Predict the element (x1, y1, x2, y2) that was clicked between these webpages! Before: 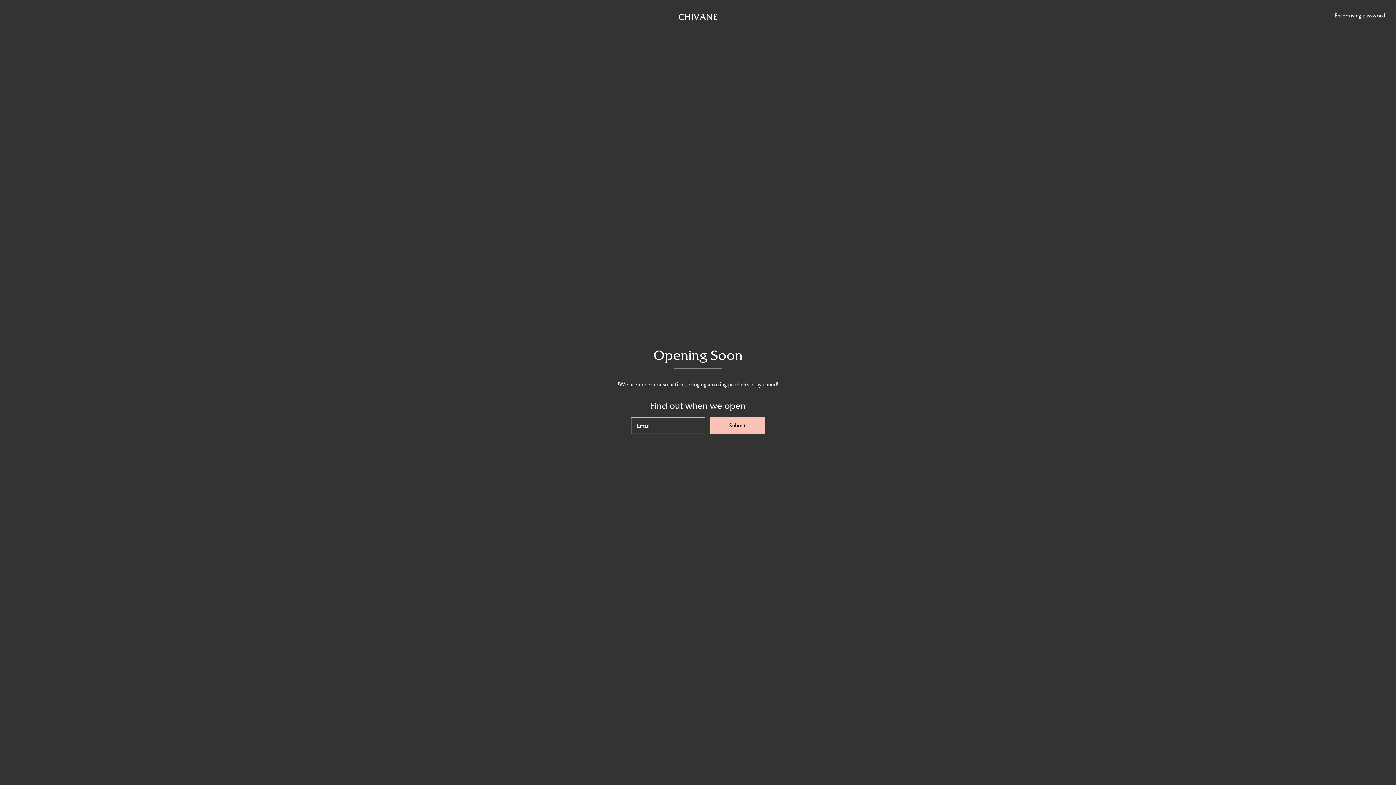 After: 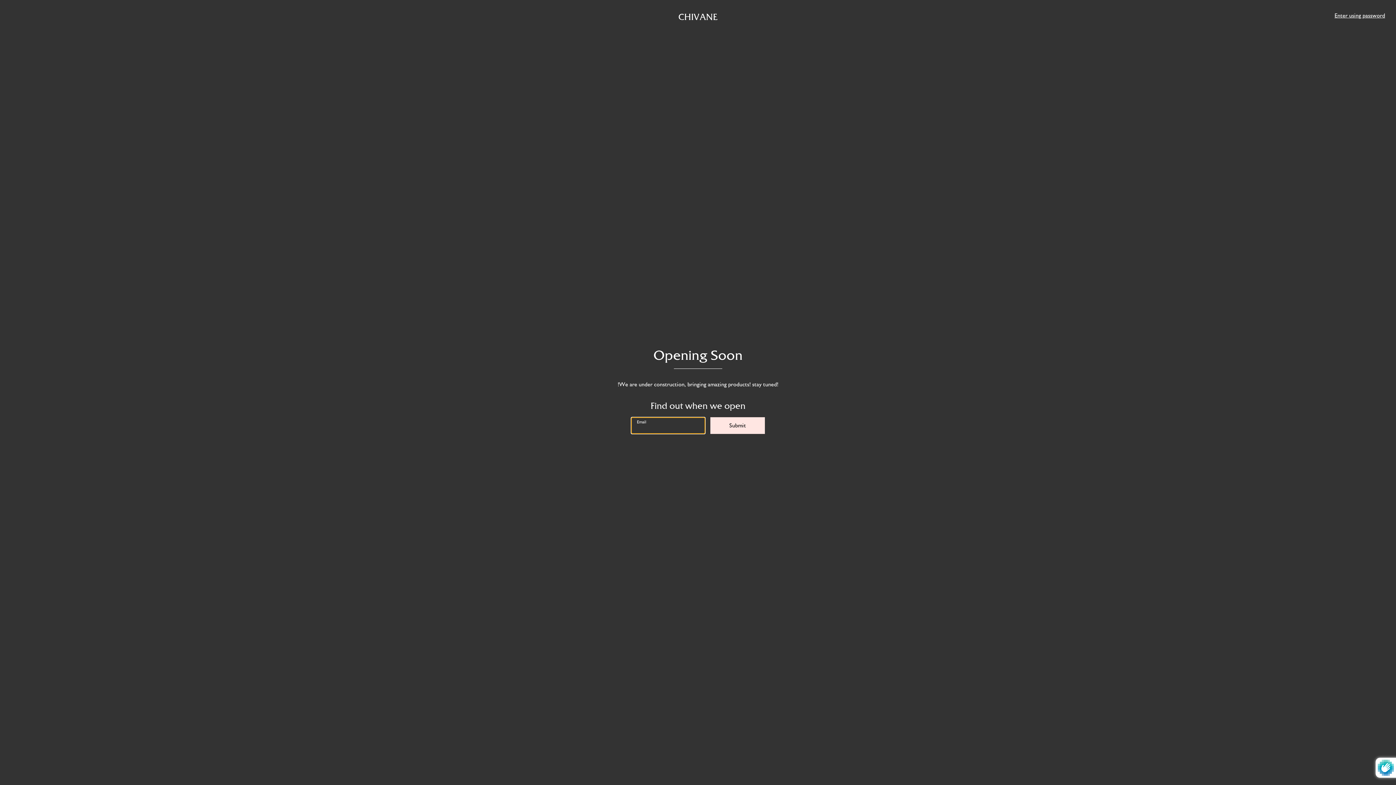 Action: label: Submit bbox: (710, 417, 764, 433)